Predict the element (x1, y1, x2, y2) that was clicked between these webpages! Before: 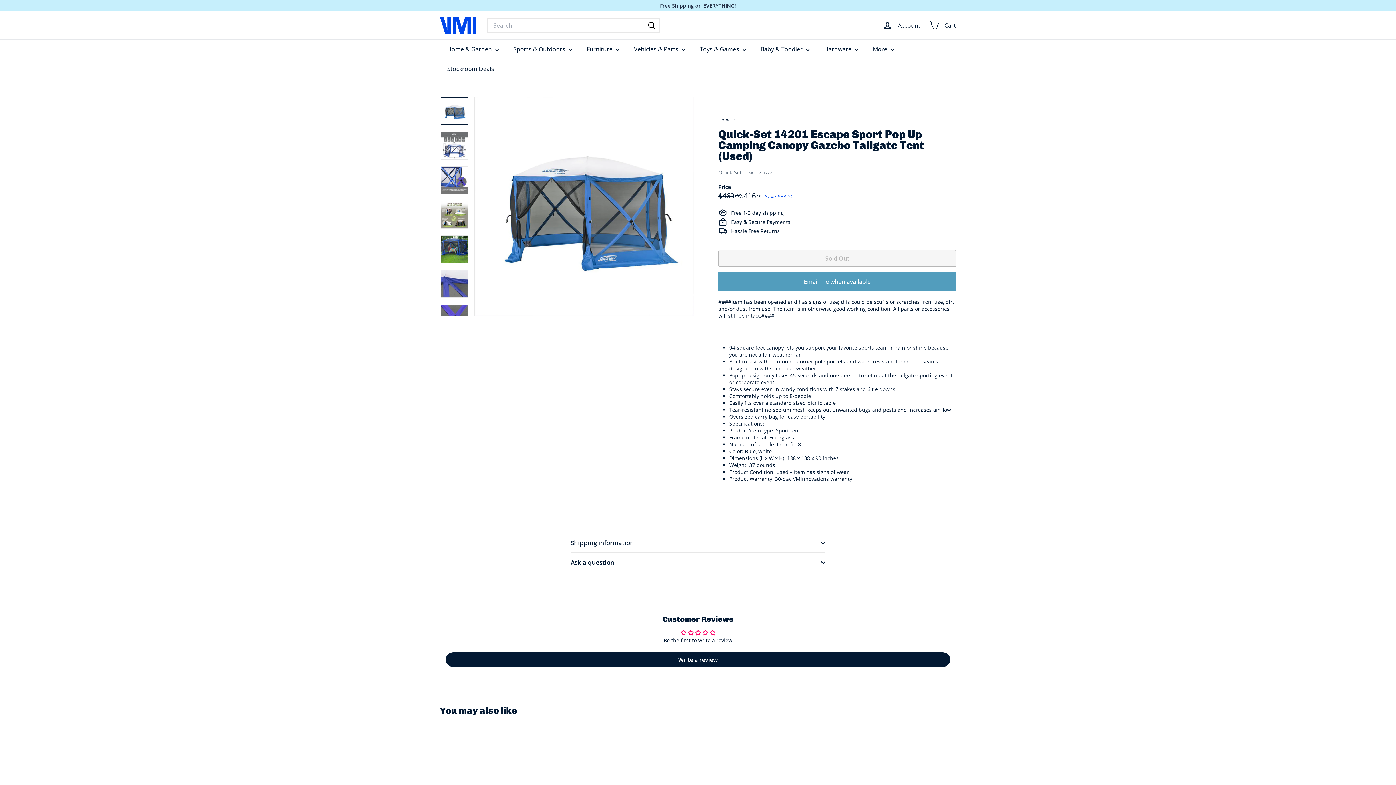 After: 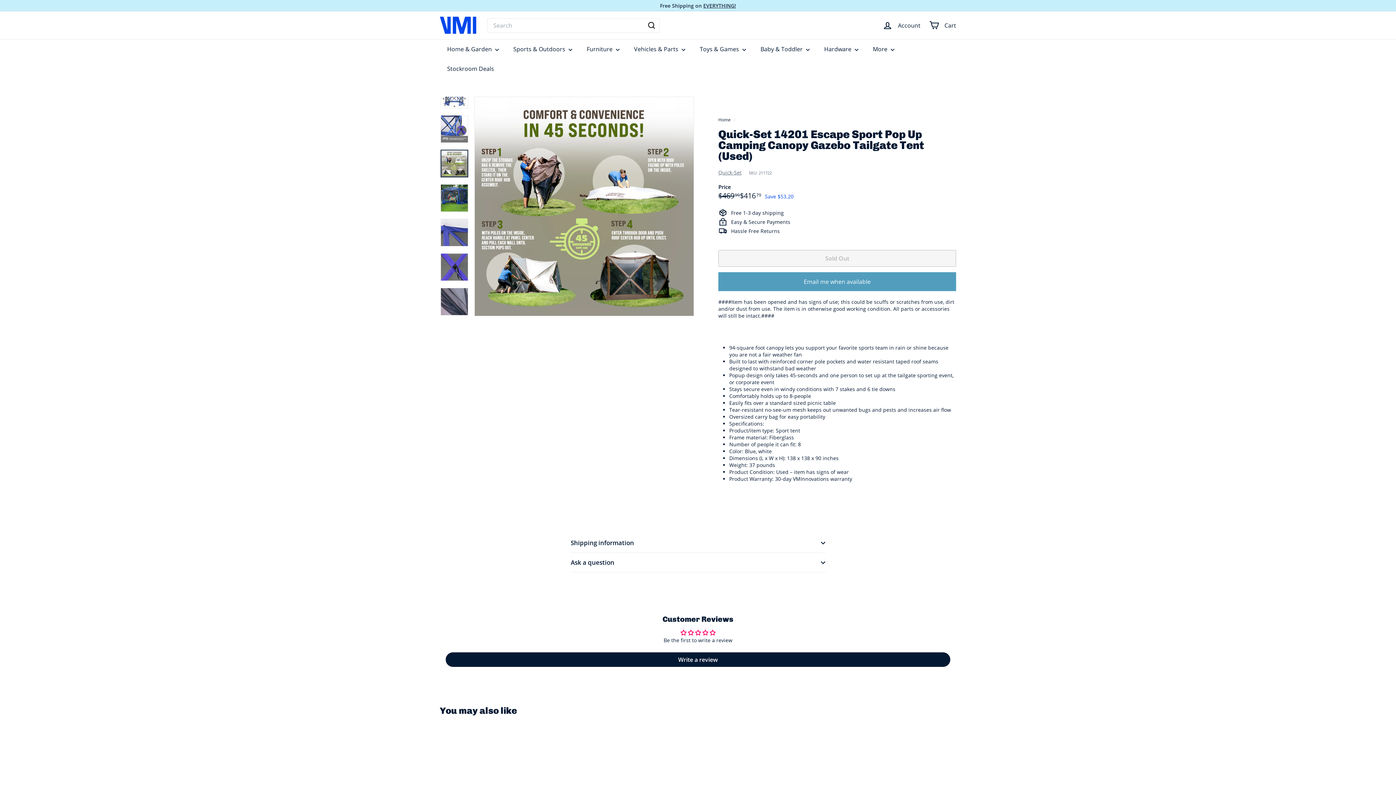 Action: bbox: (440, 201, 468, 228)